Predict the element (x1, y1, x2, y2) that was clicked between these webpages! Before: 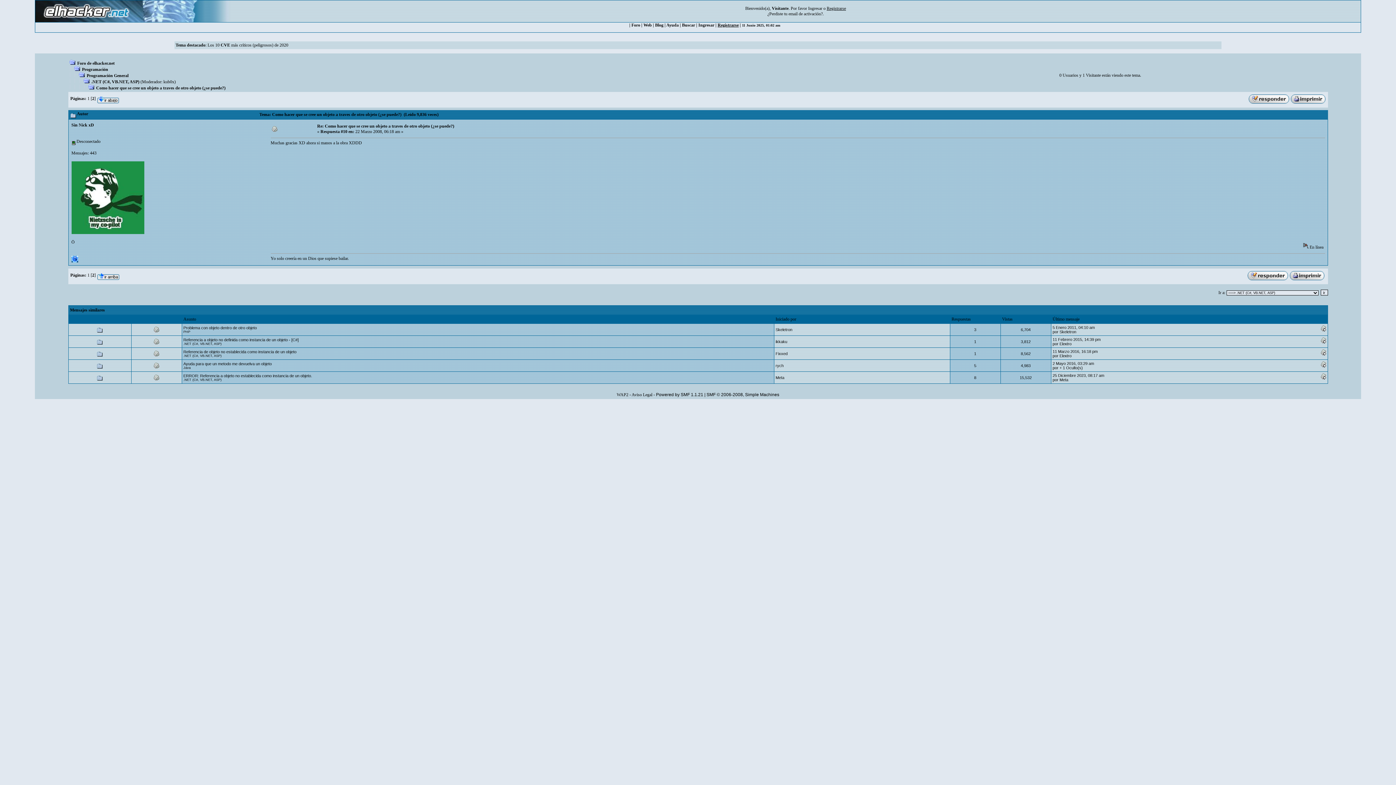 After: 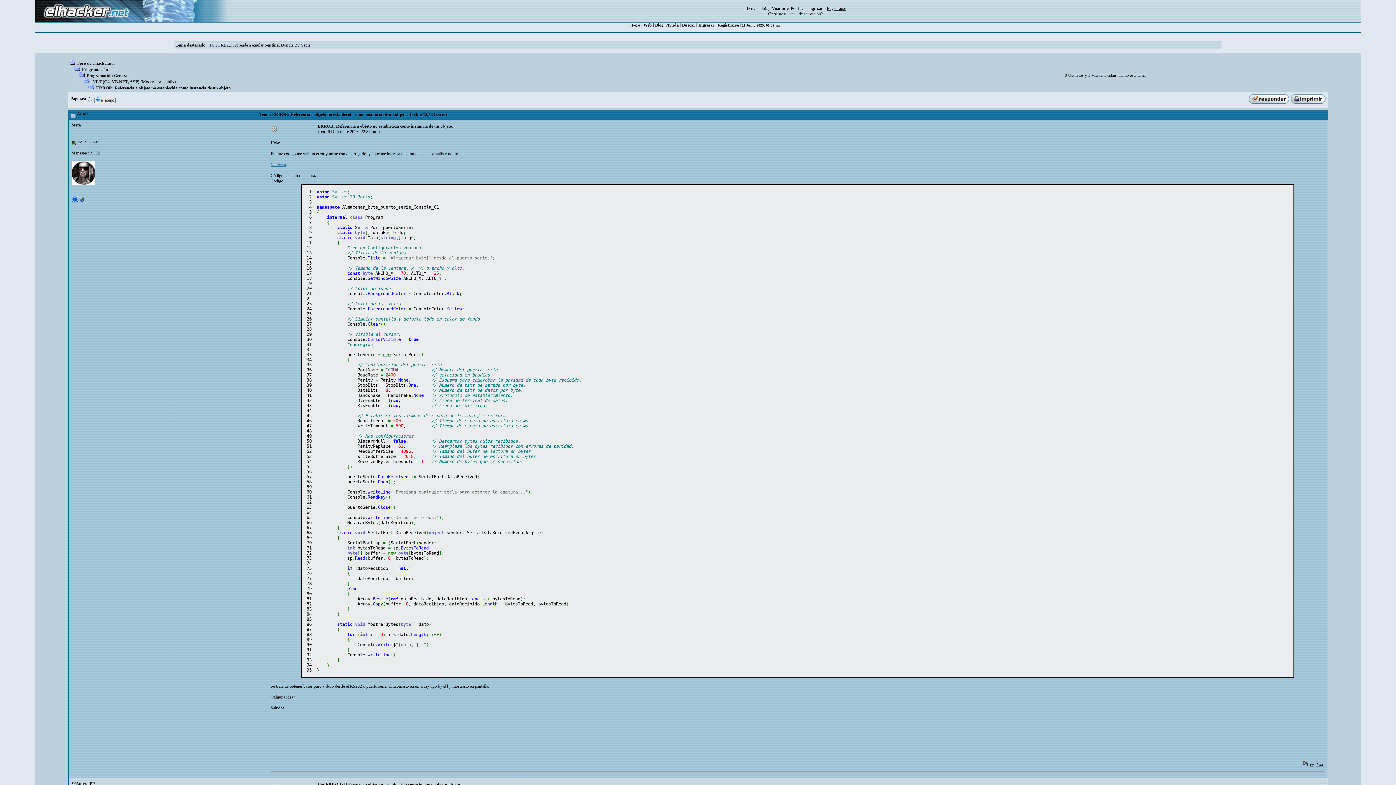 Action: label: ERROR: Referencia a objeto no establecida como instancia de un objeto. bbox: (183, 373, 312, 378)